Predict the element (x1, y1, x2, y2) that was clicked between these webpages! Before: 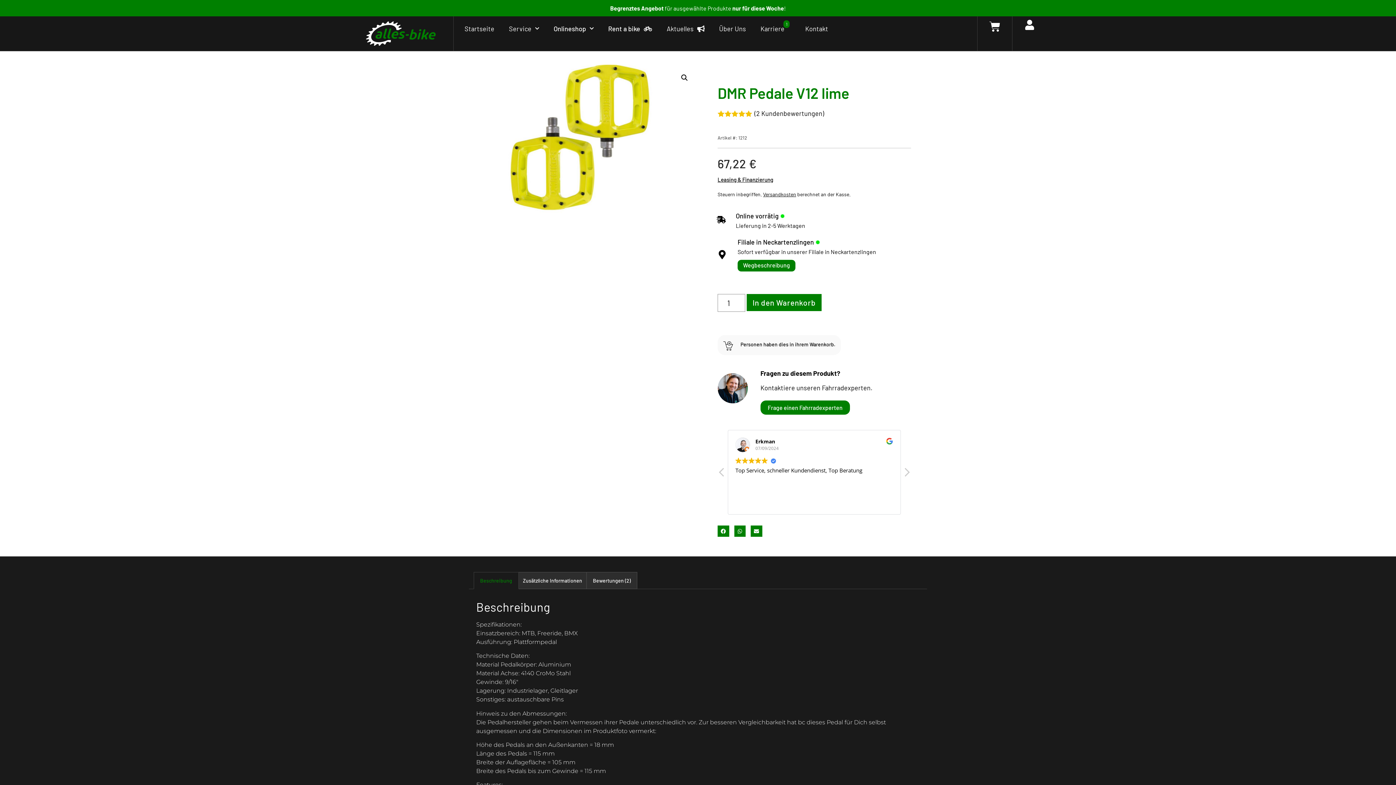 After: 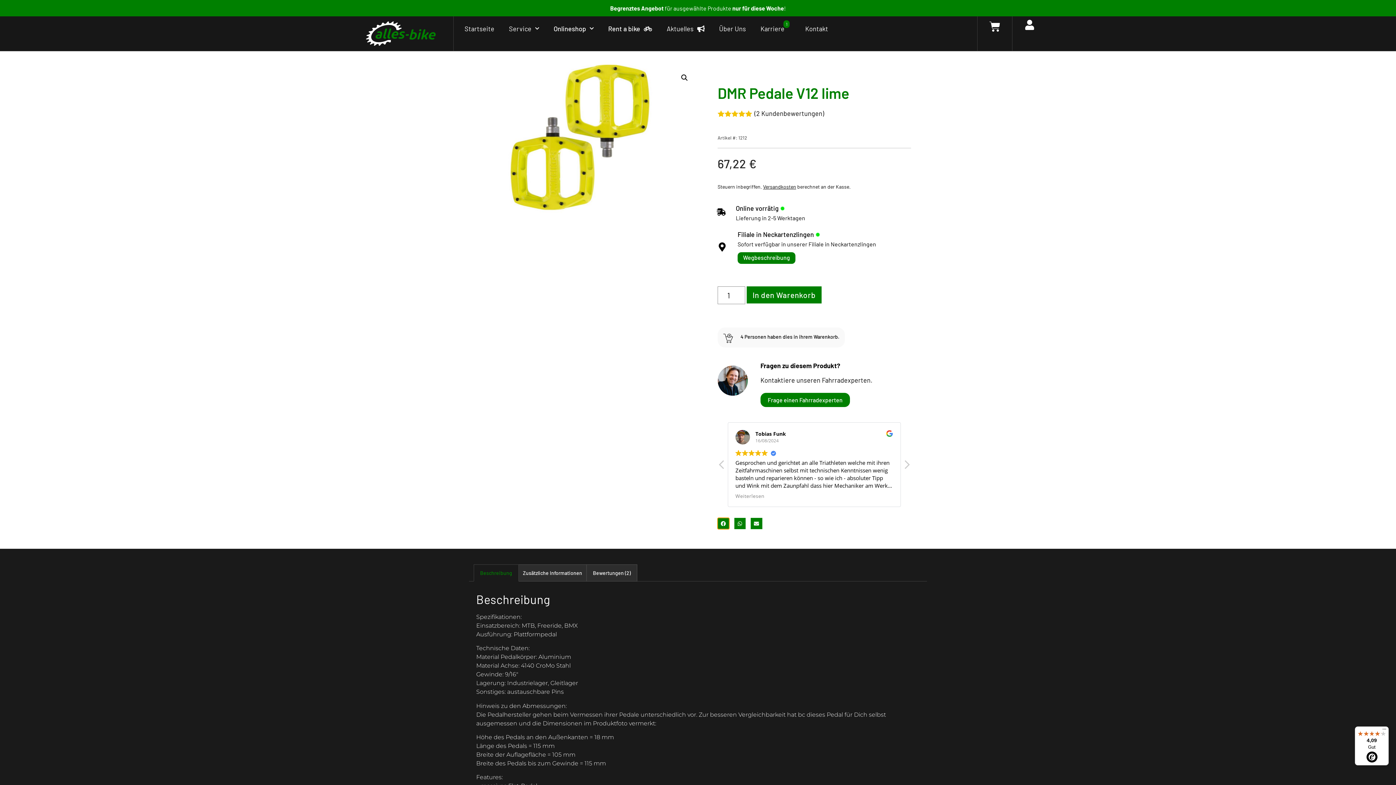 Action: label: Share on facebook bbox: (717, 525, 729, 537)